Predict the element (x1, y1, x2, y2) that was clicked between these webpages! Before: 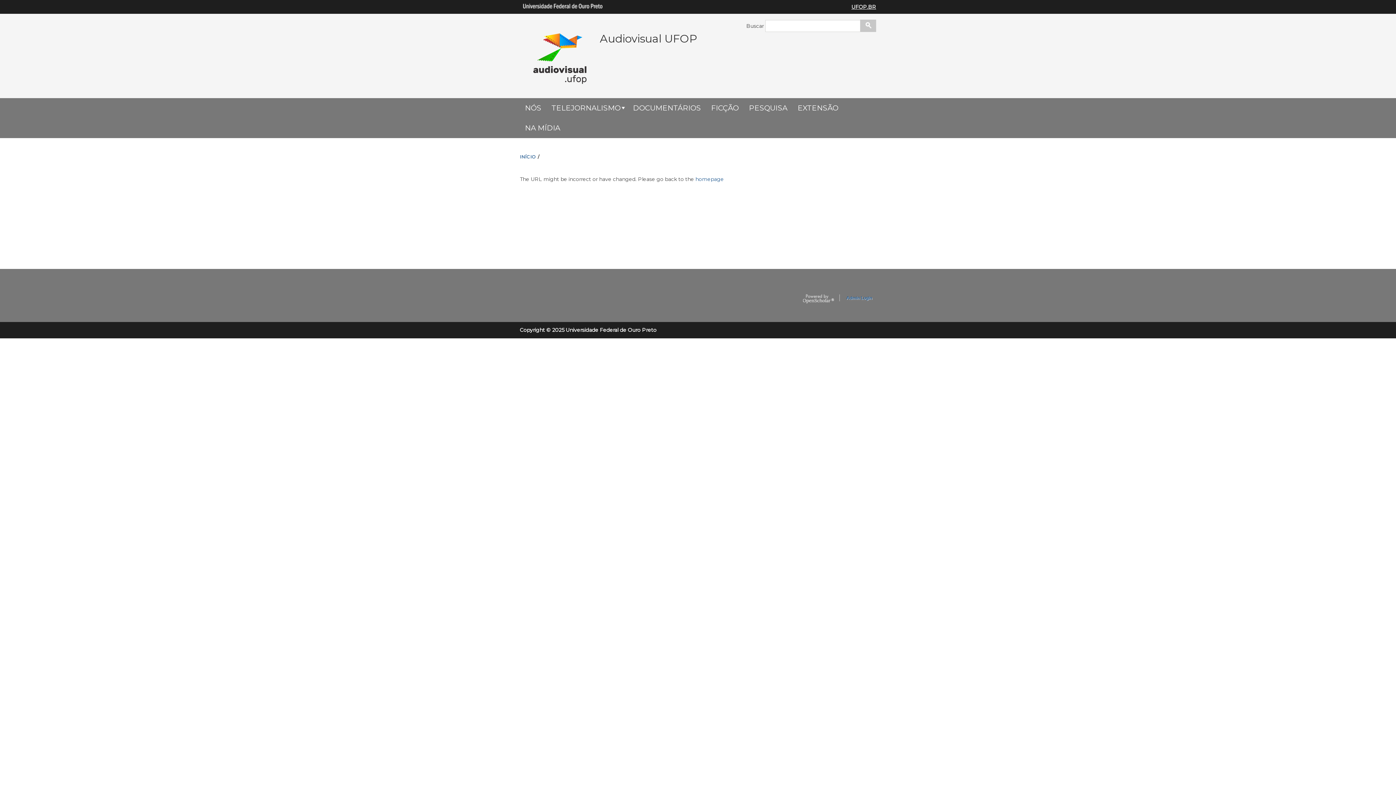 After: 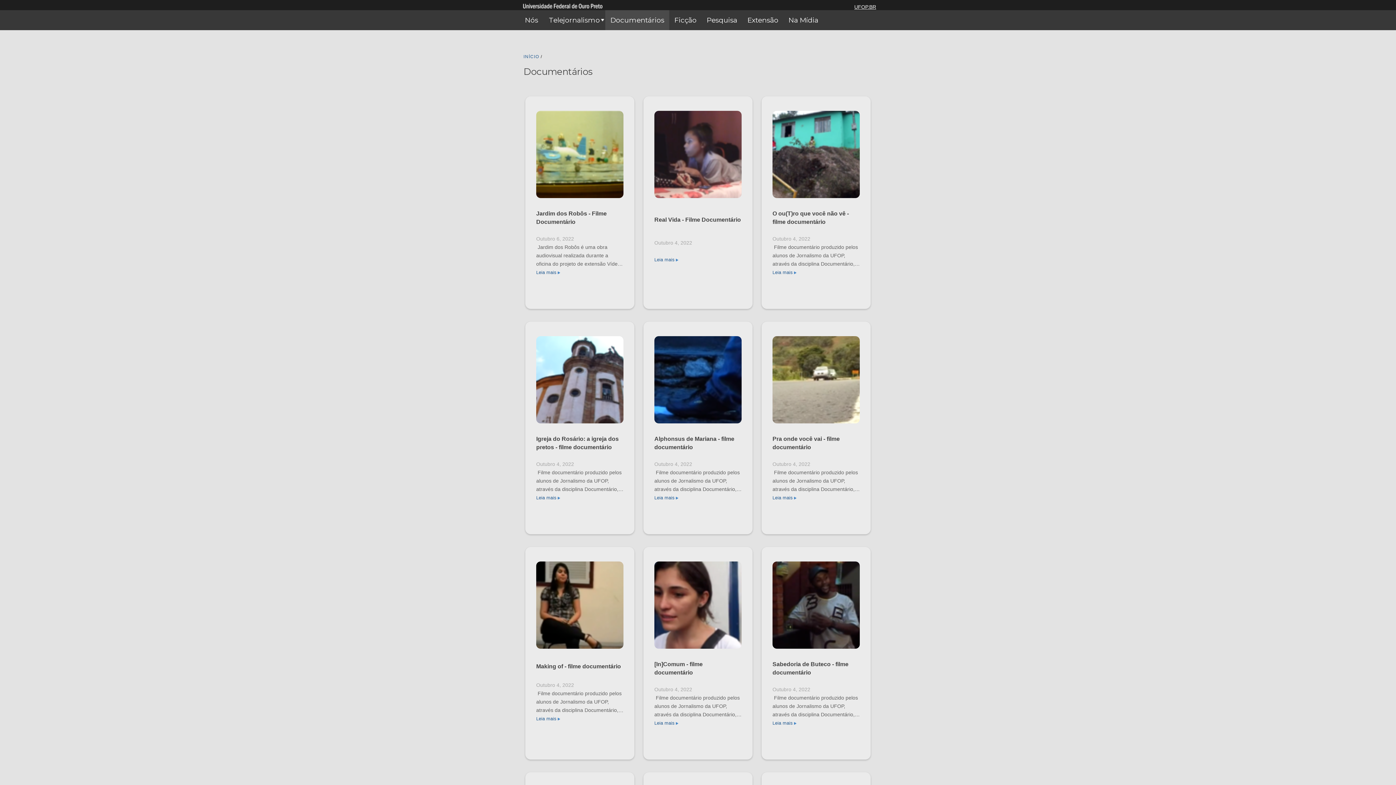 Action: bbox: (628, 98, 706, 118) label: DOCUMENTÁRIOS